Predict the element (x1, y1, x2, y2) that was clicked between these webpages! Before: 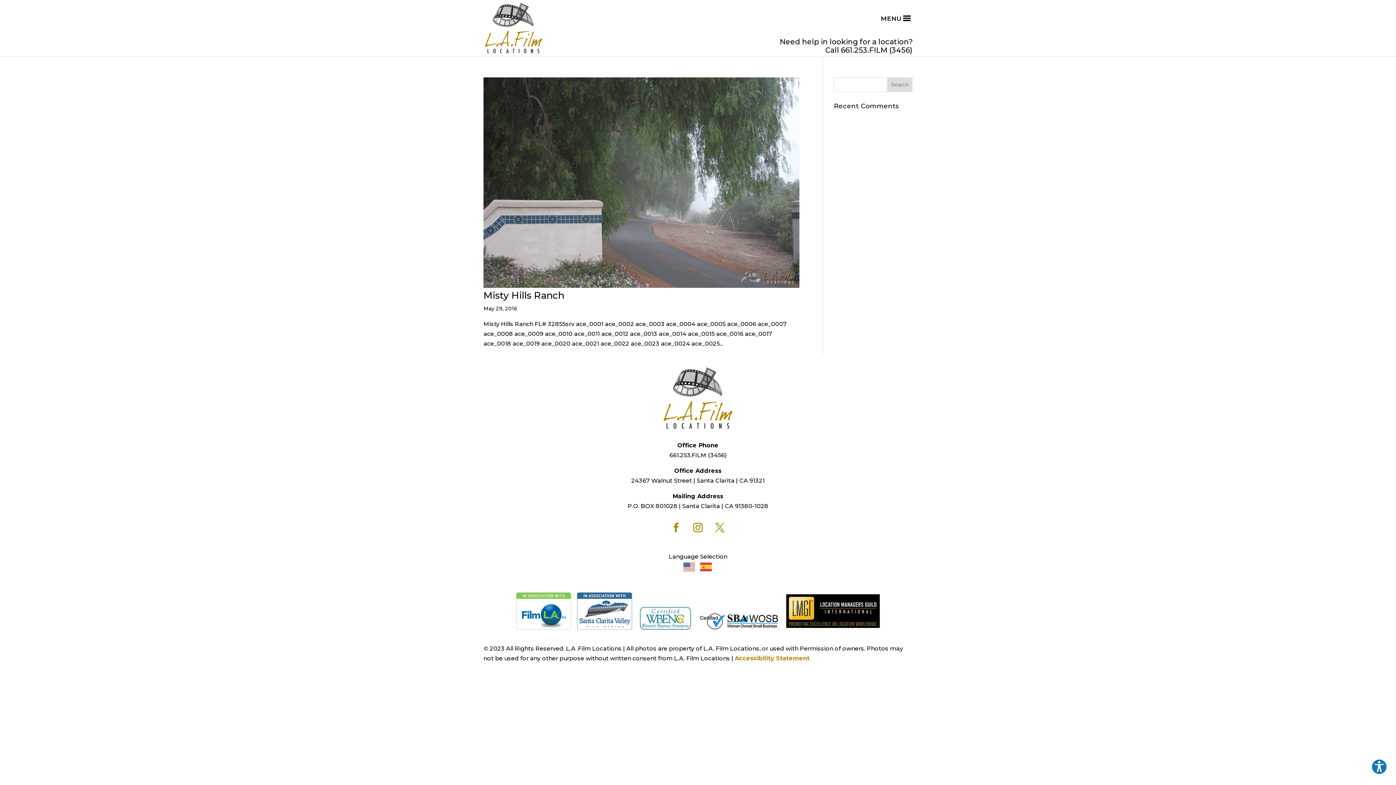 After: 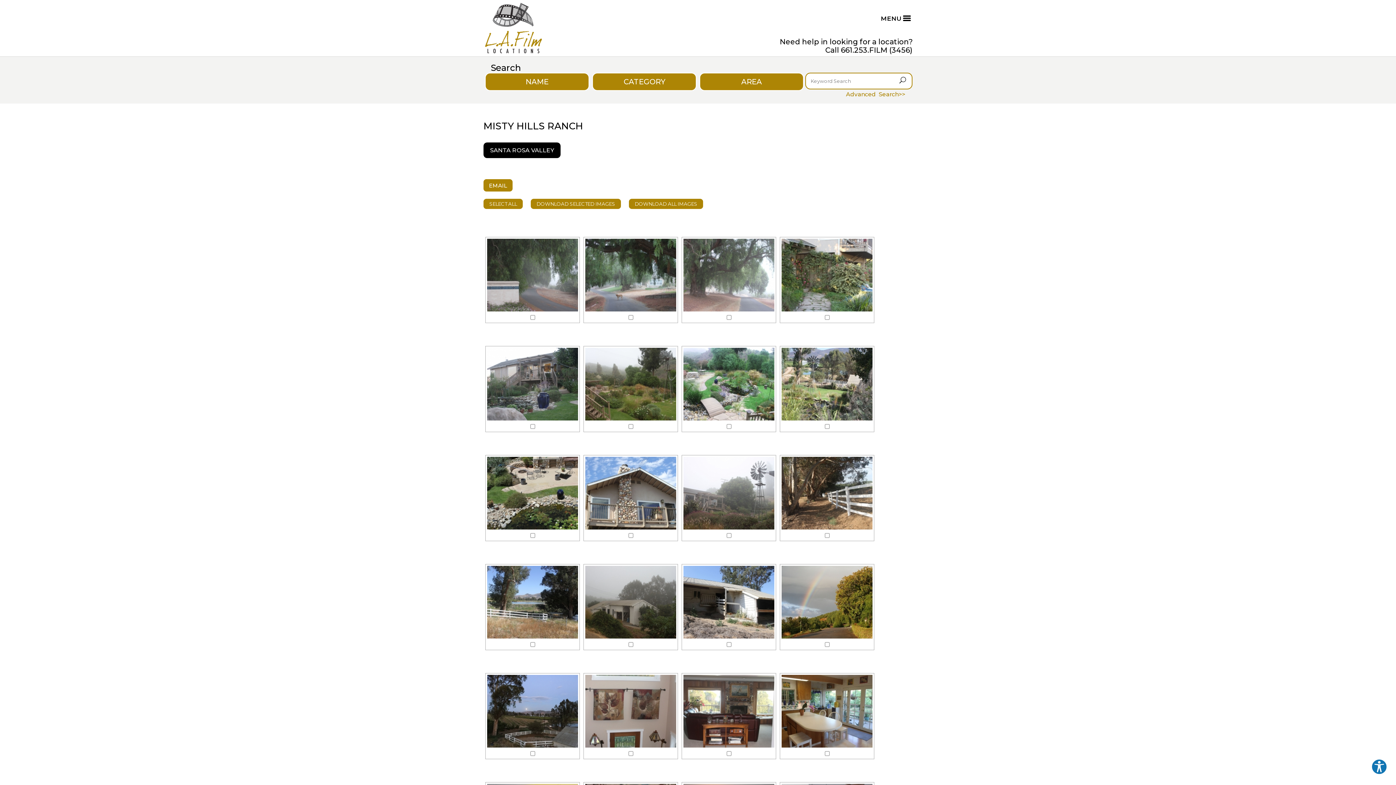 Action: bbox: (483, 289, 564, 301) label: Misty Hills Ranch